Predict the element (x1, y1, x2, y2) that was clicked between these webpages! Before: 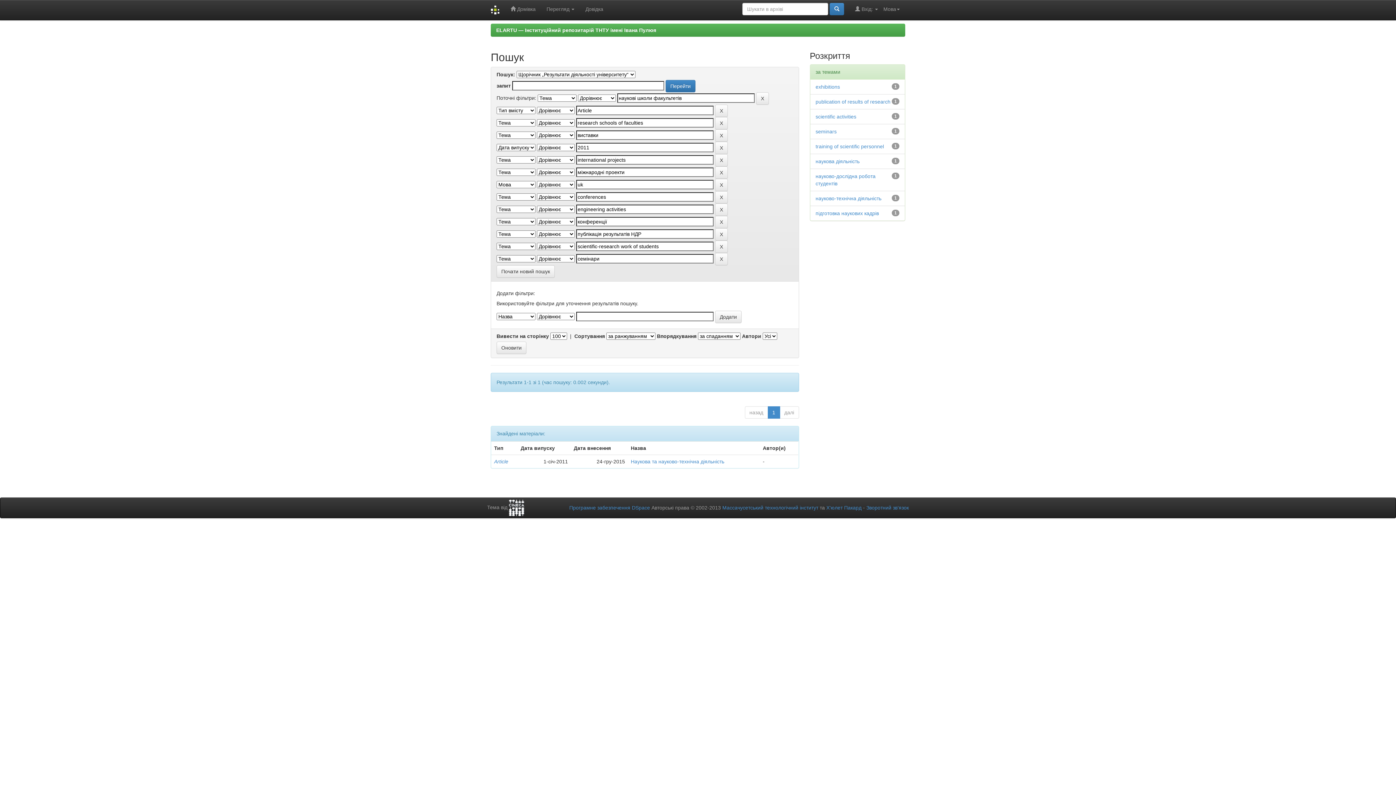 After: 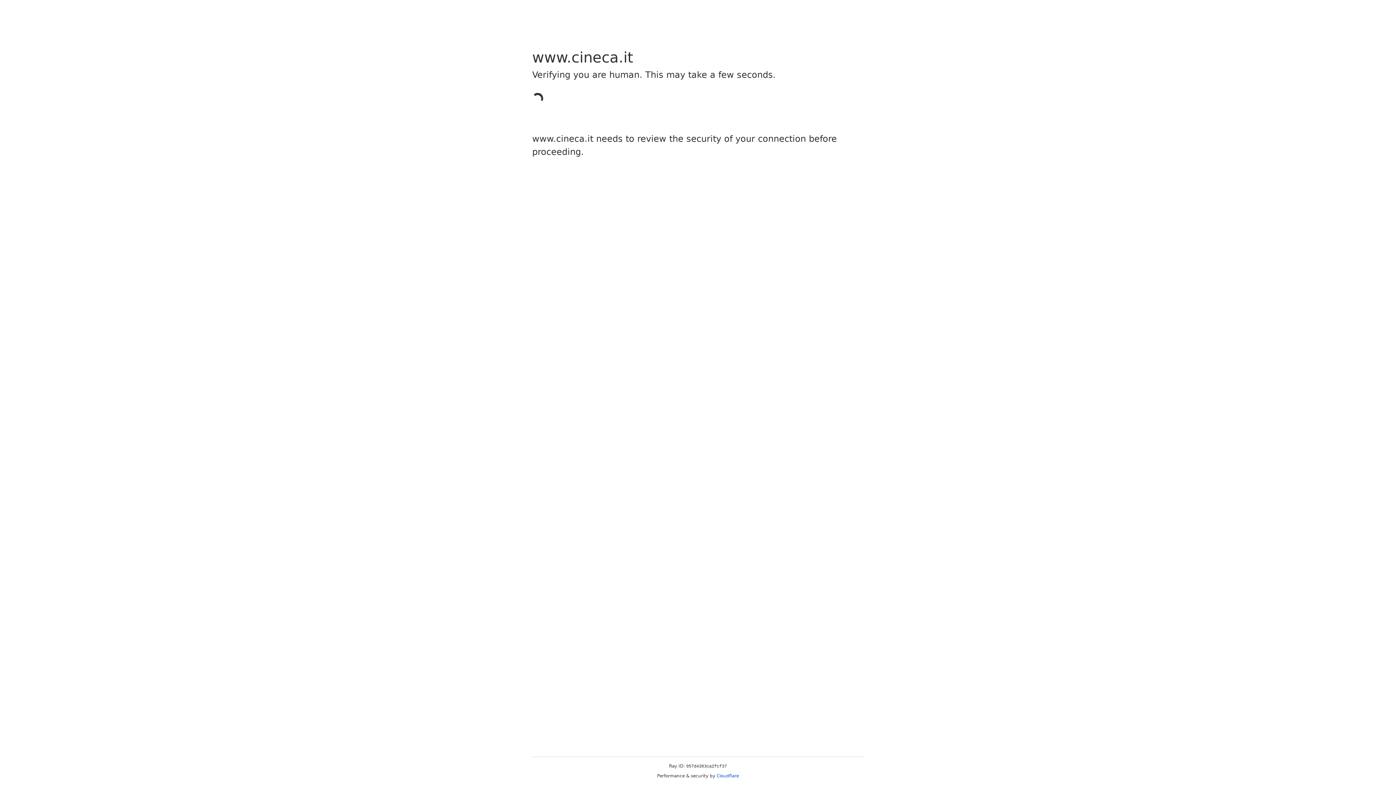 Action: bbox: (509, 504, 524, 510)